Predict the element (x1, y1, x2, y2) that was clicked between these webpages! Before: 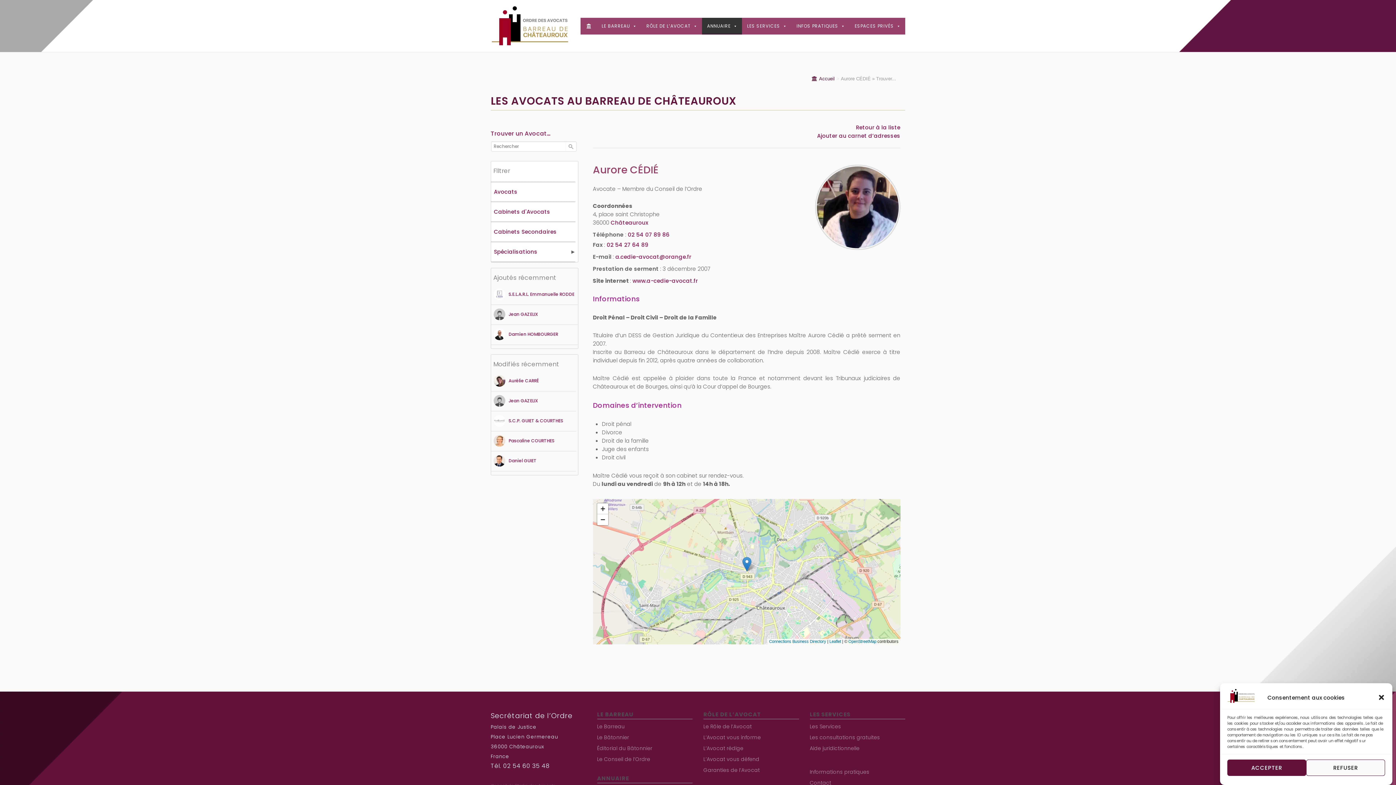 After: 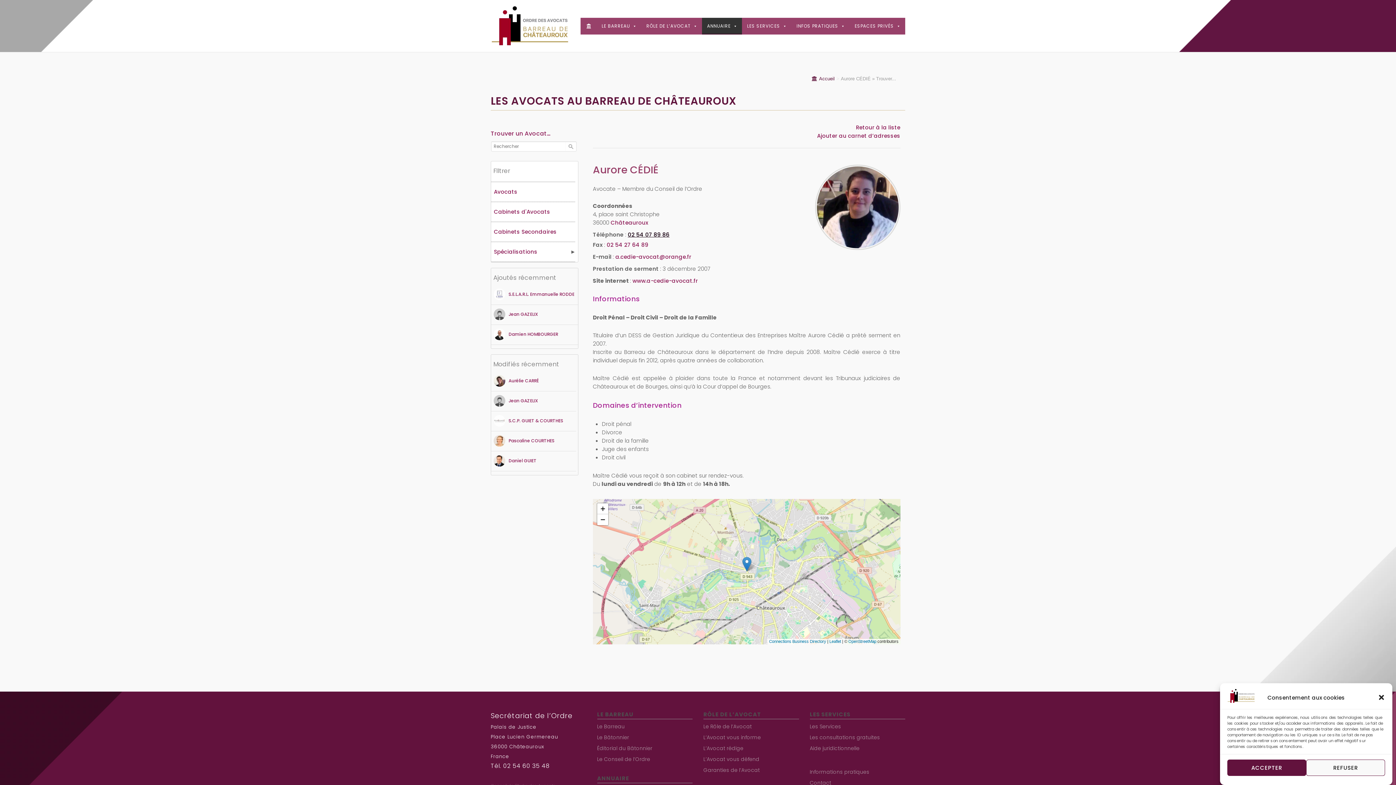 Action: label: 02 54 07 89 86 bbox: (627, 231, 669, 238)